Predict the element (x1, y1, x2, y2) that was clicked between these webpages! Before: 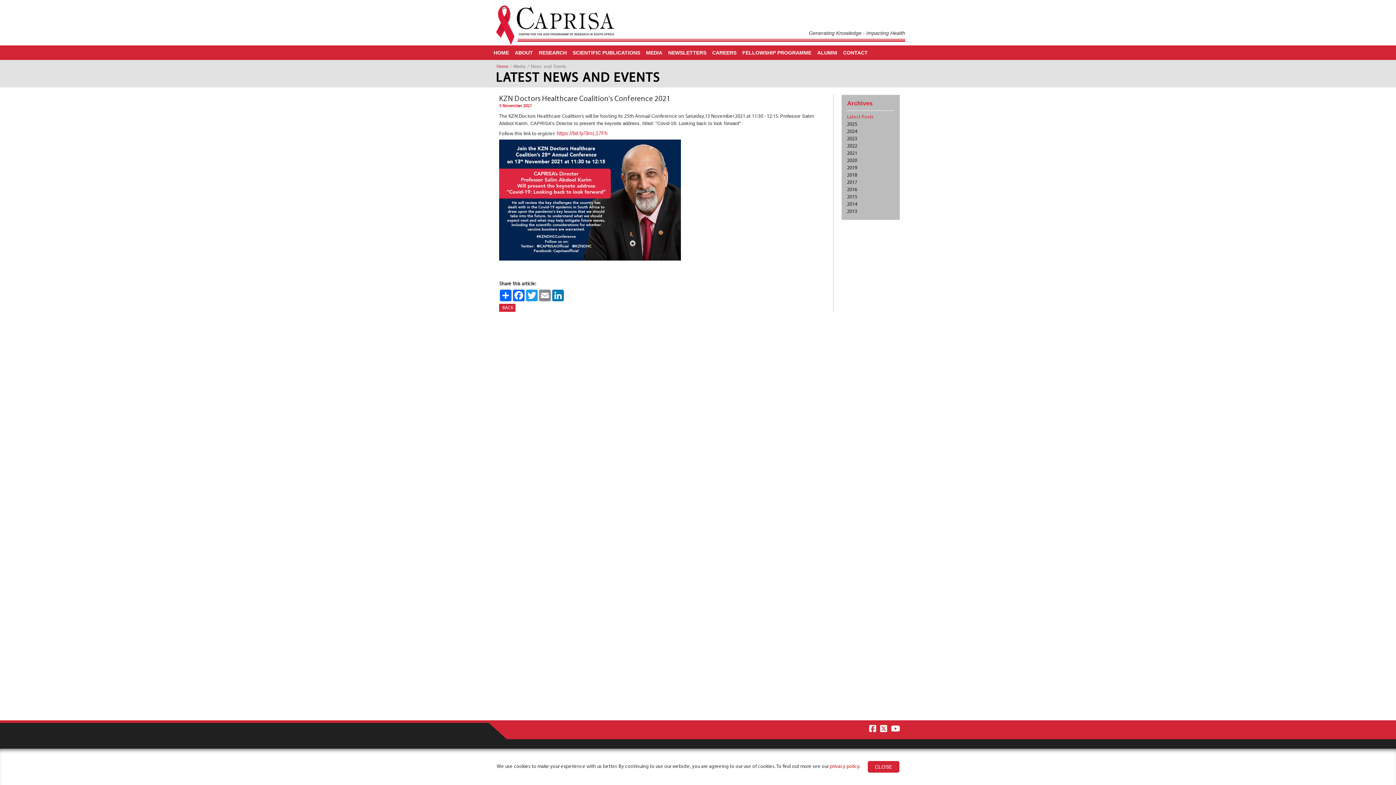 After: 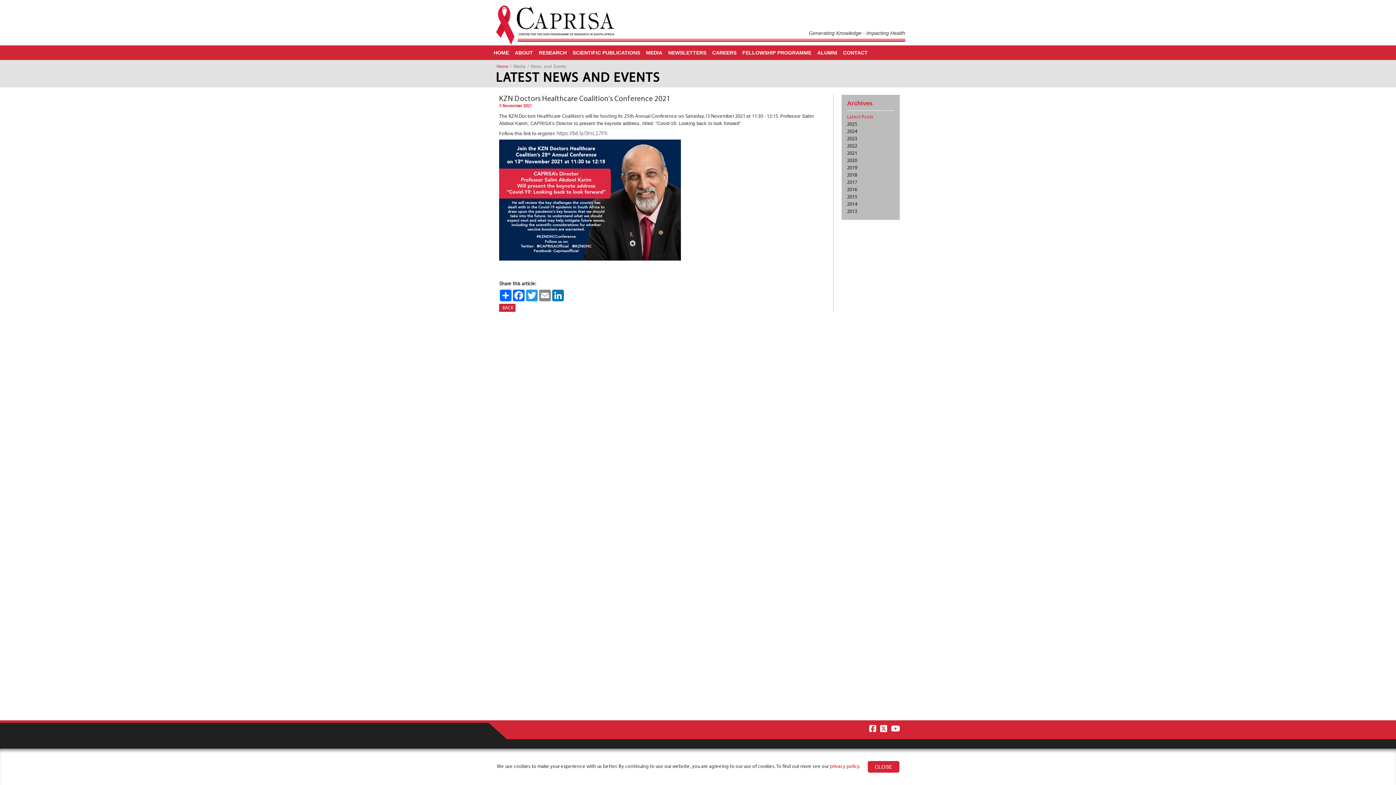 Action: label: https://bit.ly/3mL17Fh bbox: (556, 130, 607, 136)